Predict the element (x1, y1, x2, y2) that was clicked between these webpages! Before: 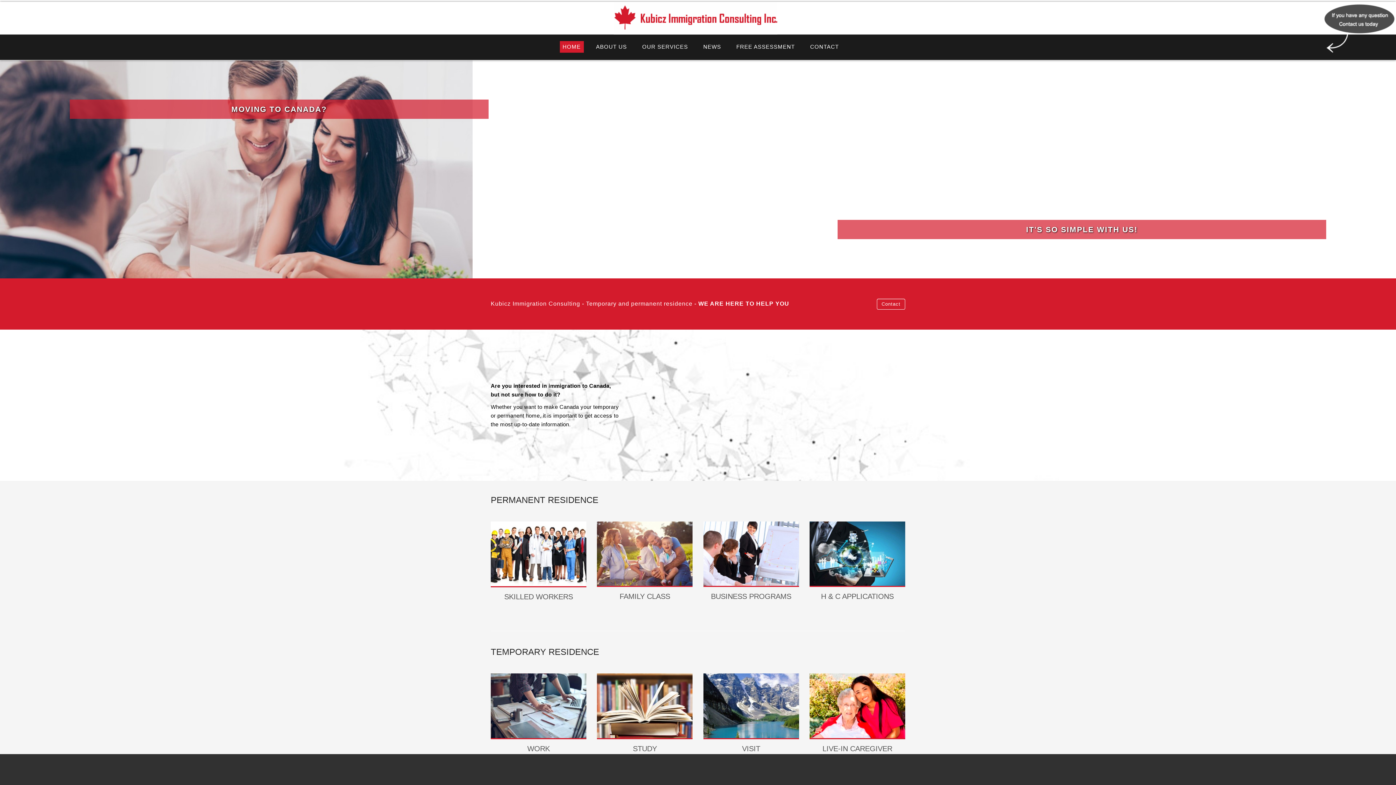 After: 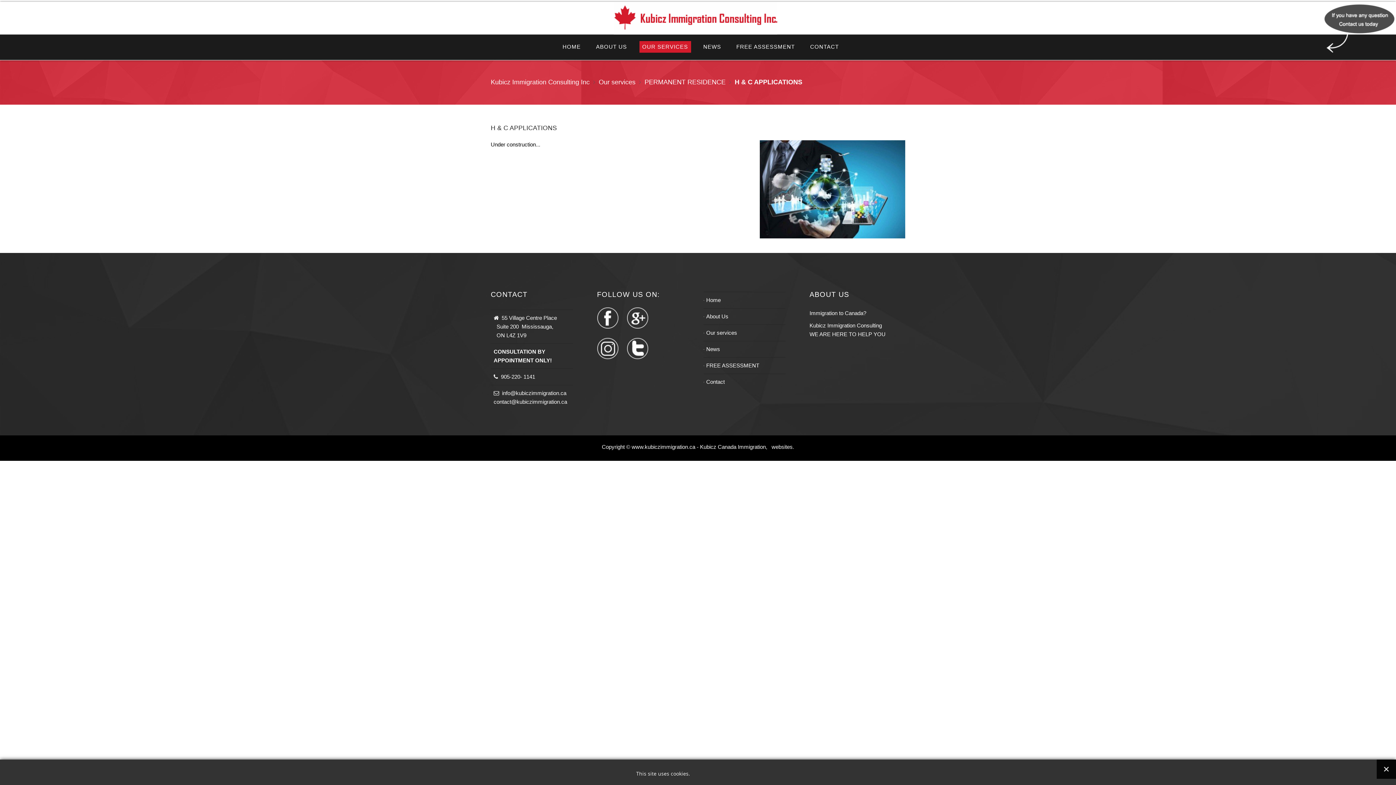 Action: bbox: (809, 550, 905, 557)